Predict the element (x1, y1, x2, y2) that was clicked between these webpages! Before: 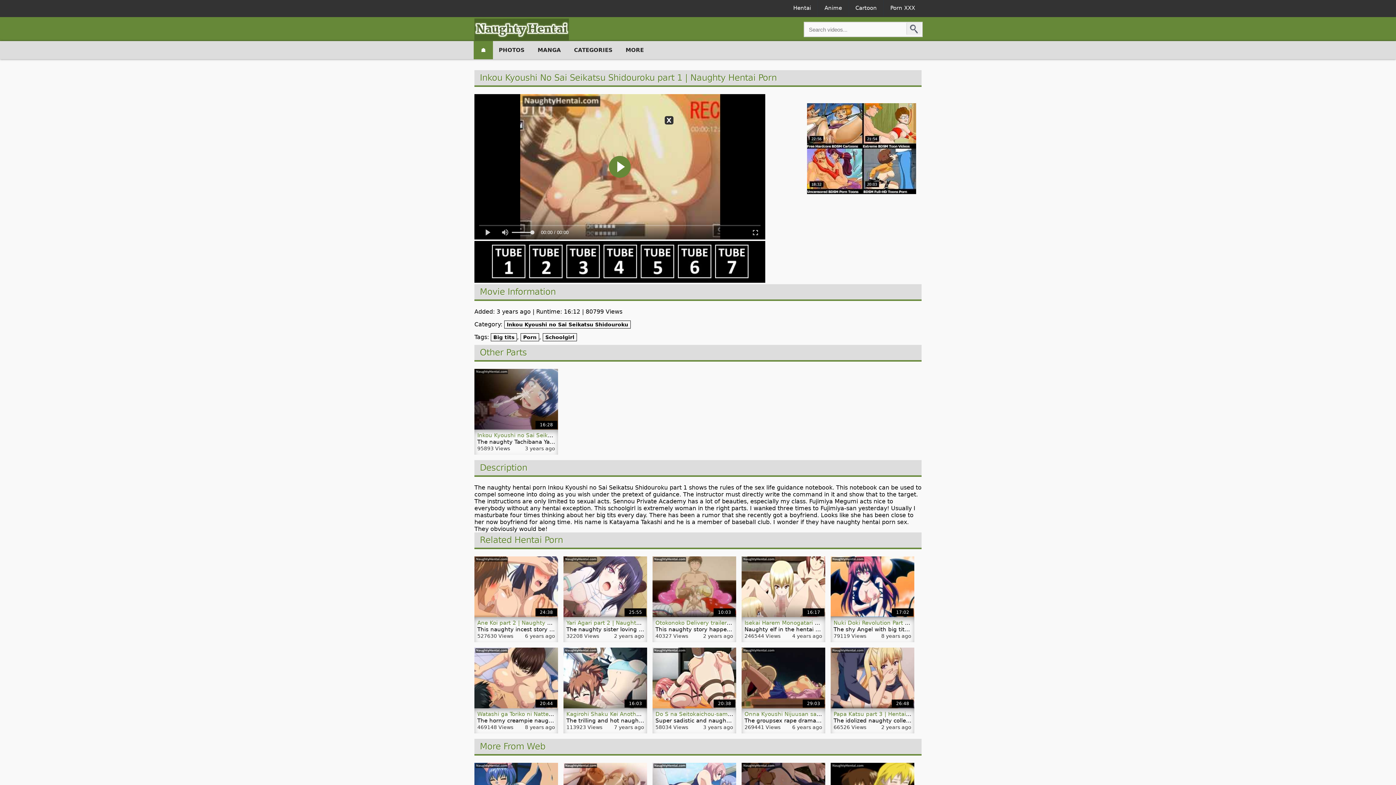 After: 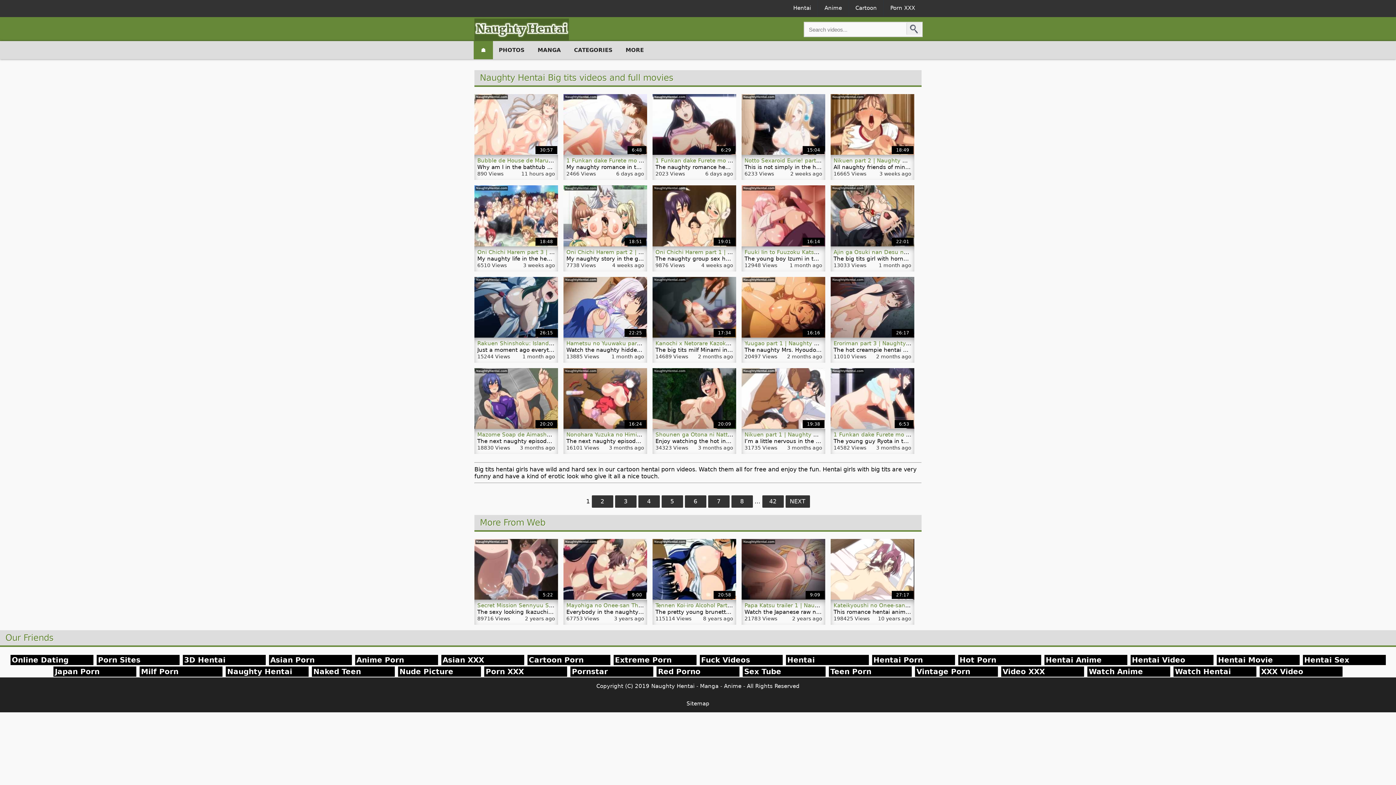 Action: label: Big tits bbox: (490, 333, 517, 341)